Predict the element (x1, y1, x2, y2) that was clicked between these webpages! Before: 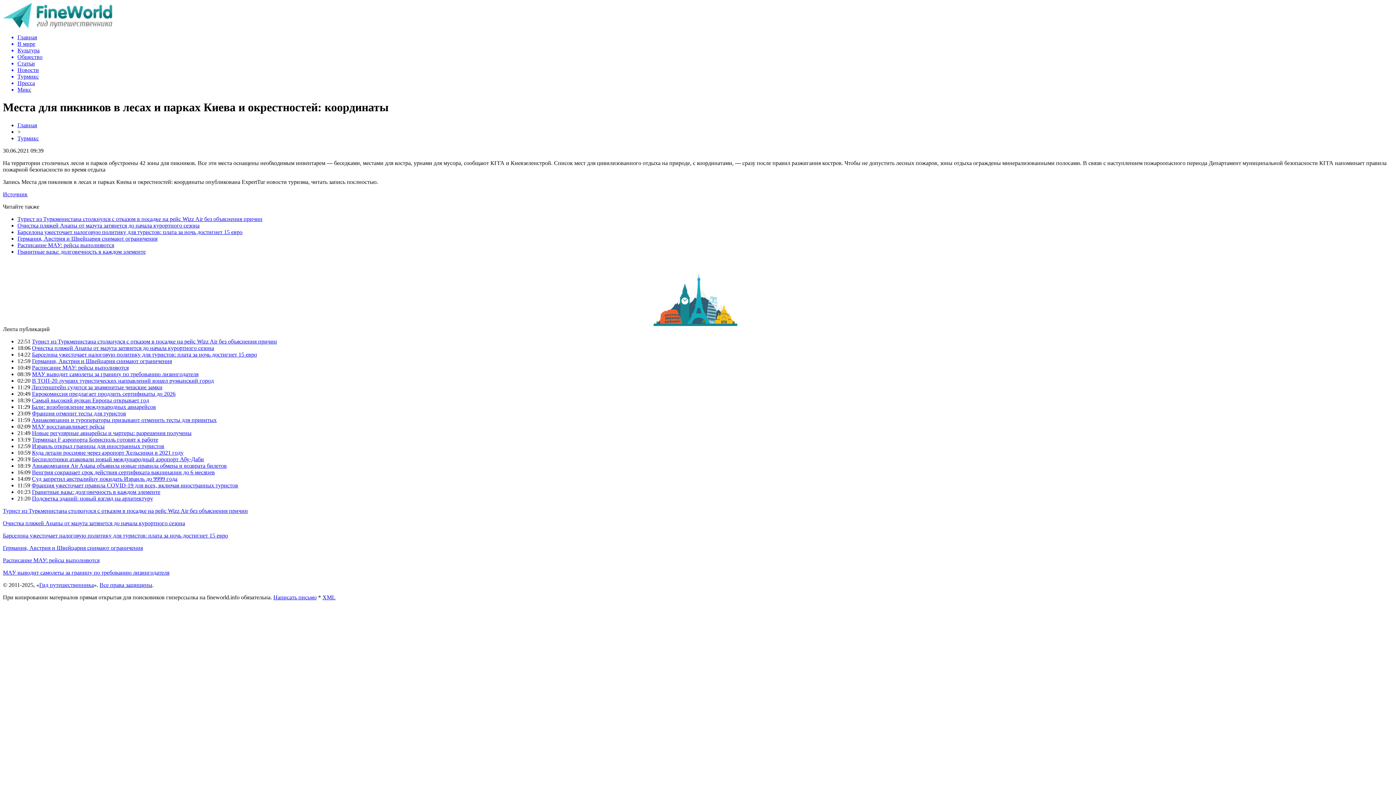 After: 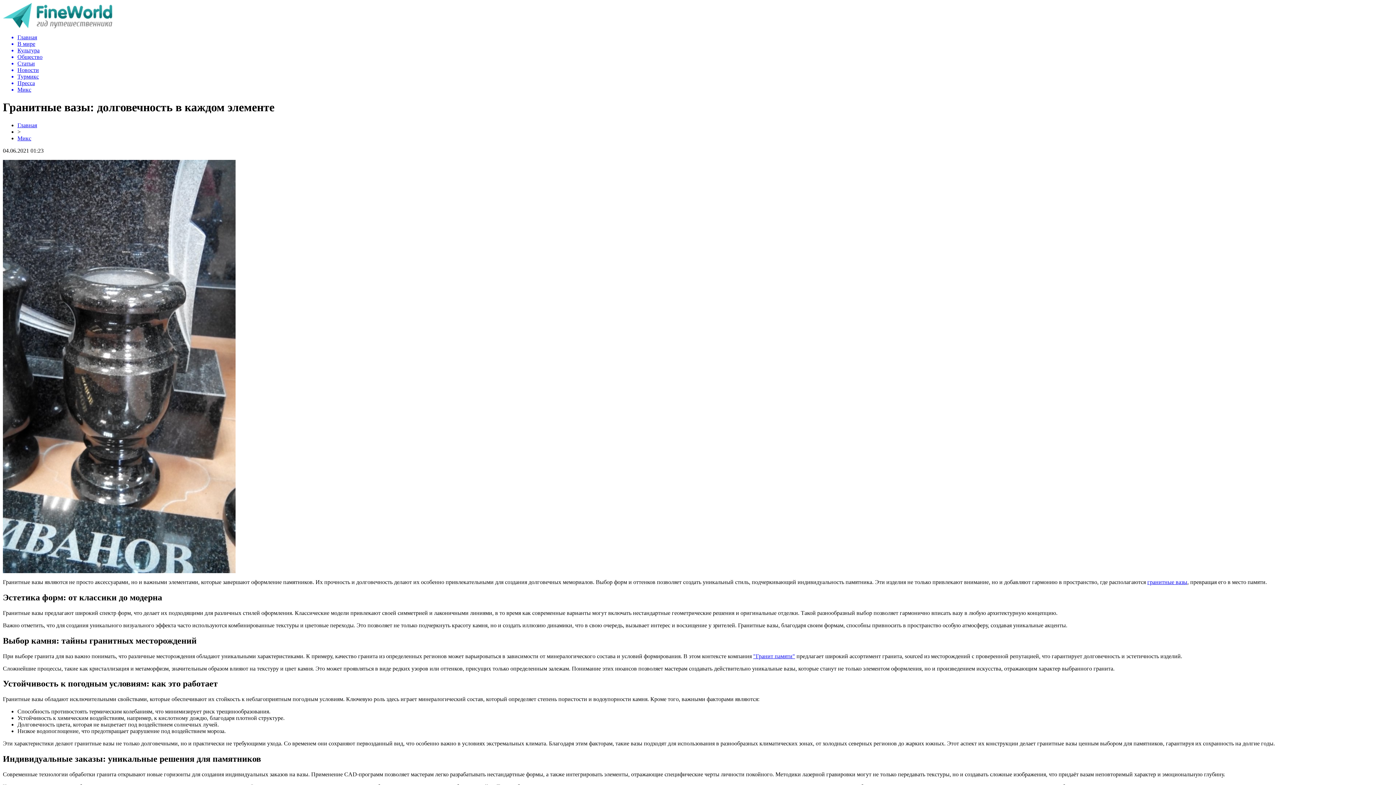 Action: label: Гранитные вазы: долговечность в каждом элементе bbox: (32, 489, 160, 495)